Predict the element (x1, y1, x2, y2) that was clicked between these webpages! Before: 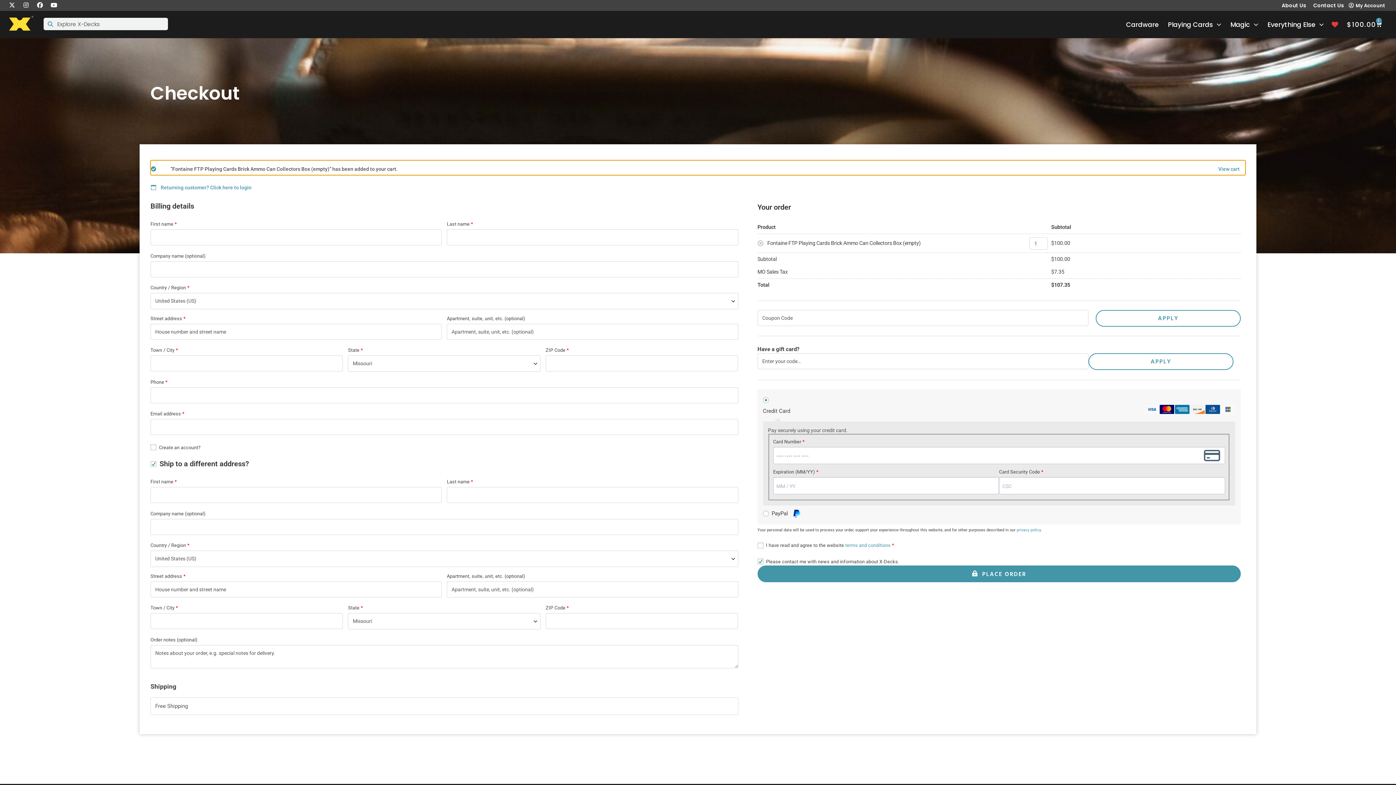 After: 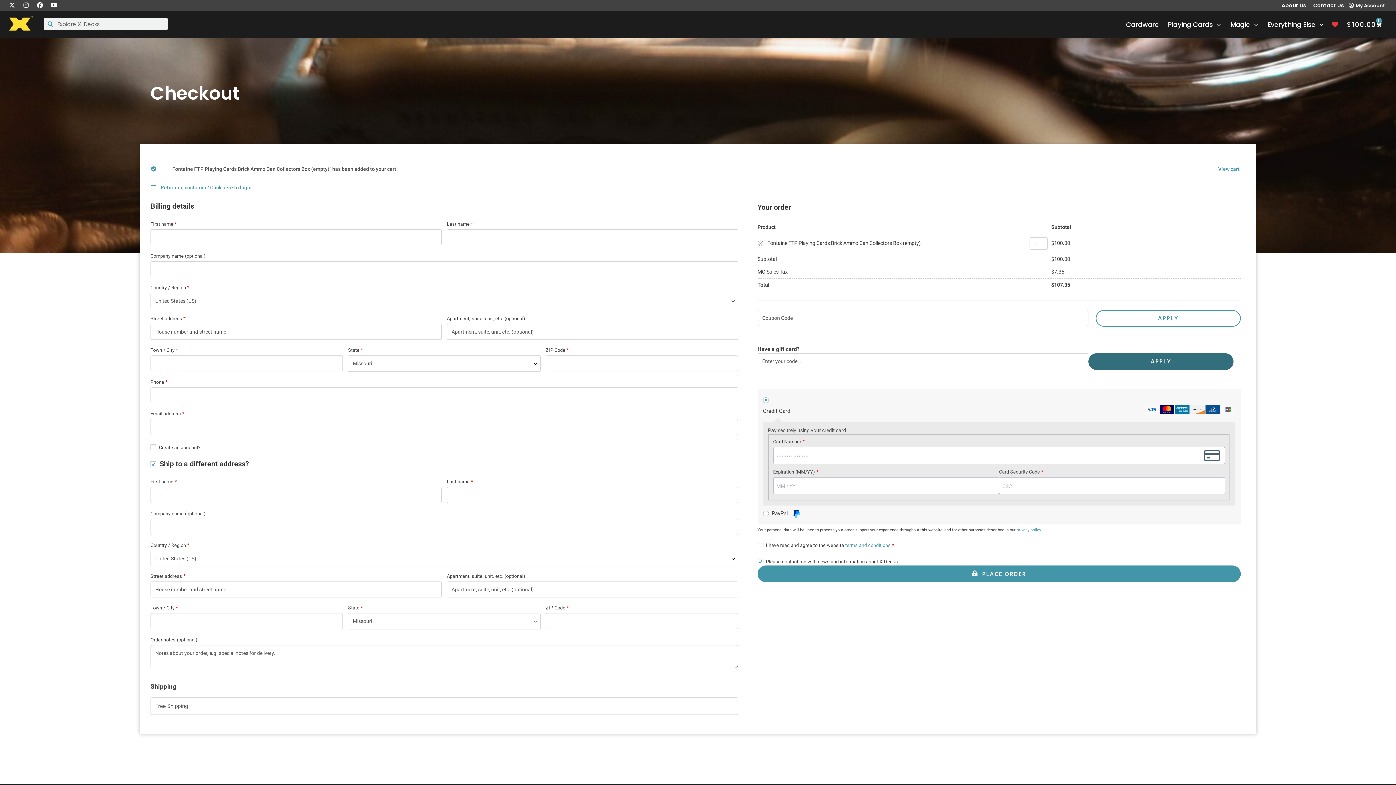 Action: label: APPLY bbox: (1088, 353, 1233, 370)